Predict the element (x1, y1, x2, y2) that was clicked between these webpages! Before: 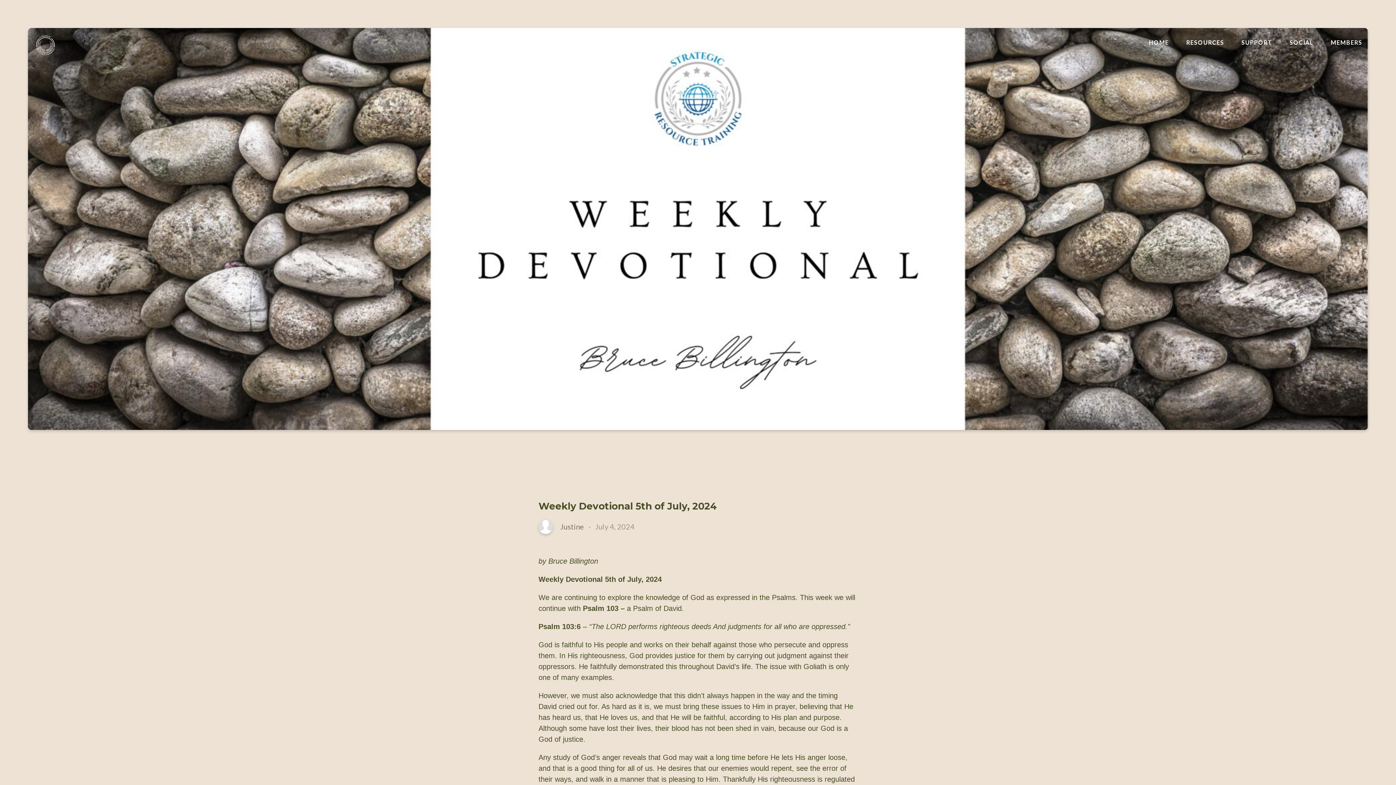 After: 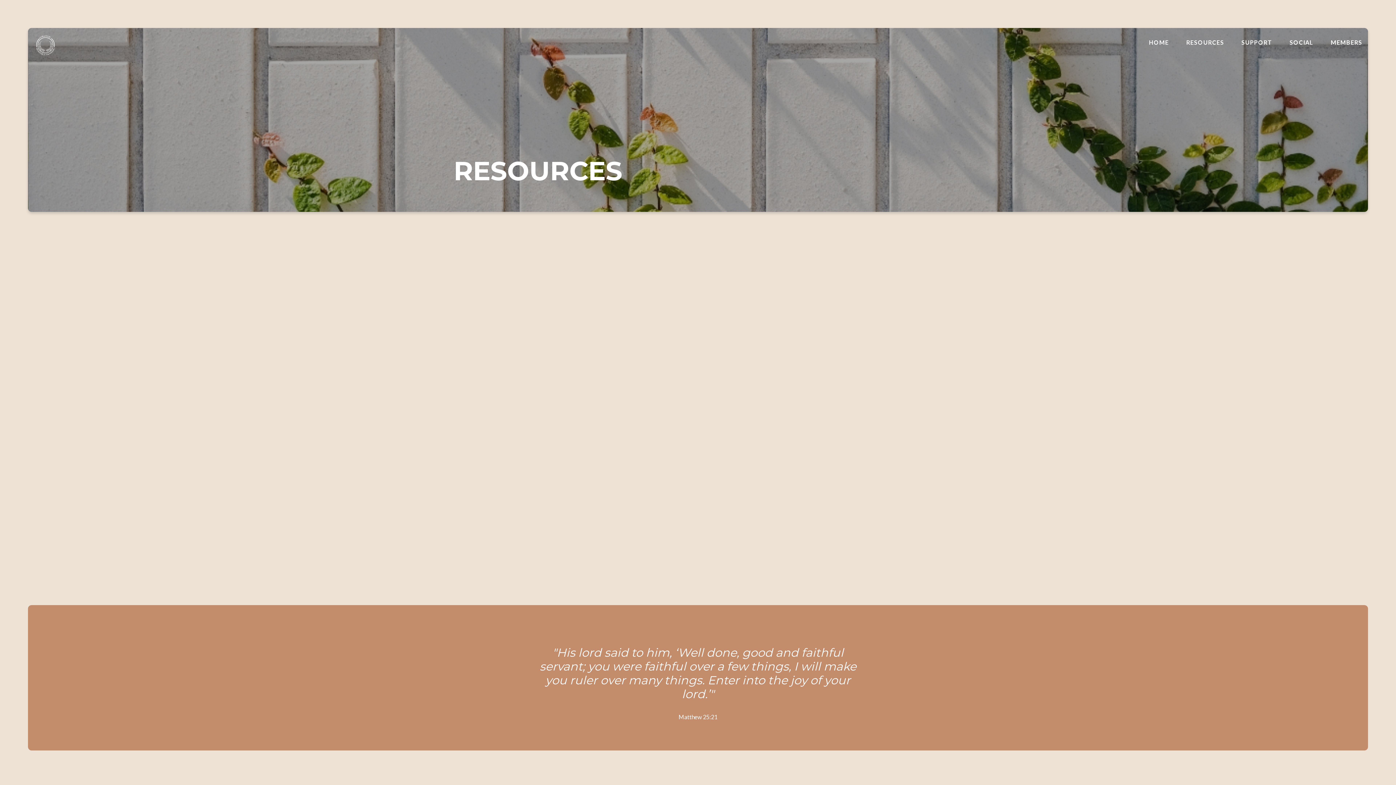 Action: bbox: (1186, 39, 1224, 45) label: RESOURCES